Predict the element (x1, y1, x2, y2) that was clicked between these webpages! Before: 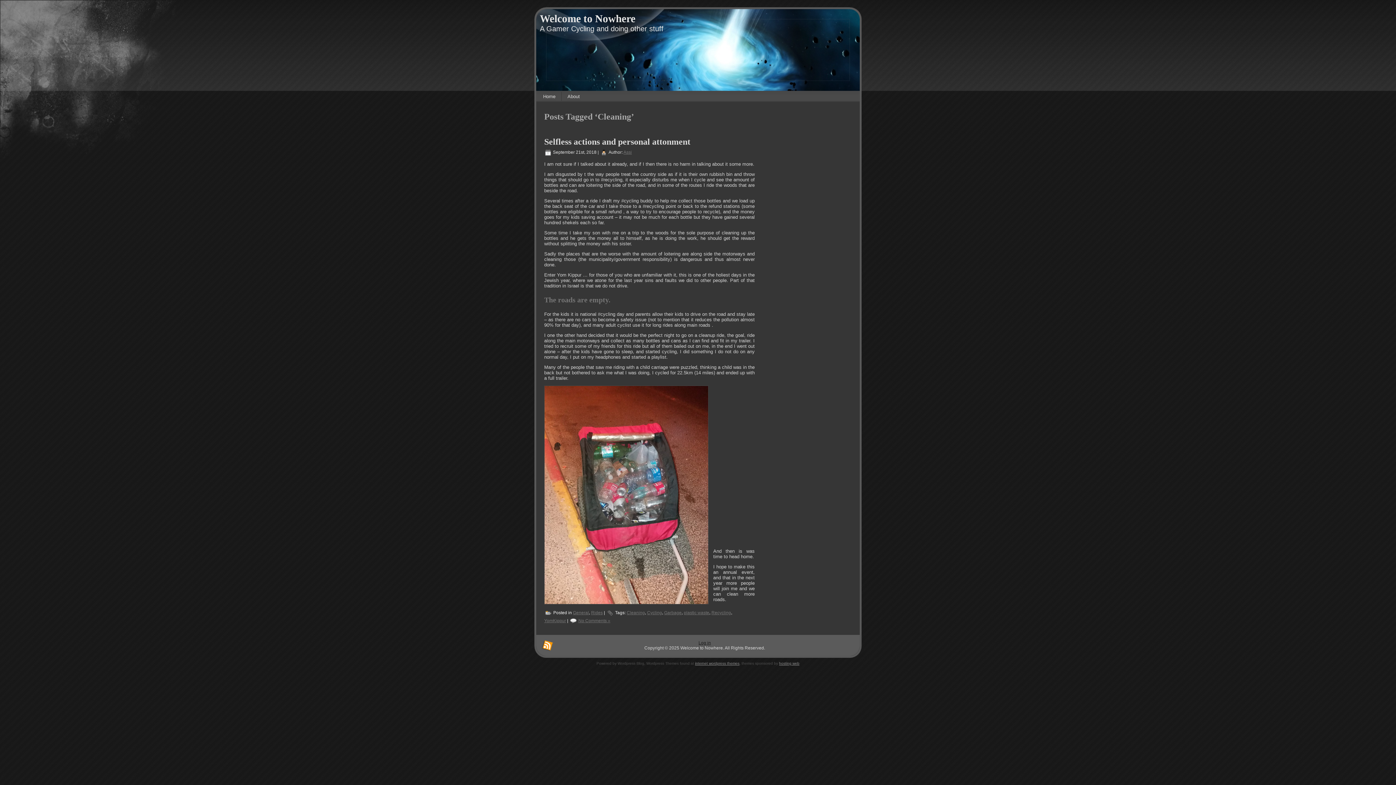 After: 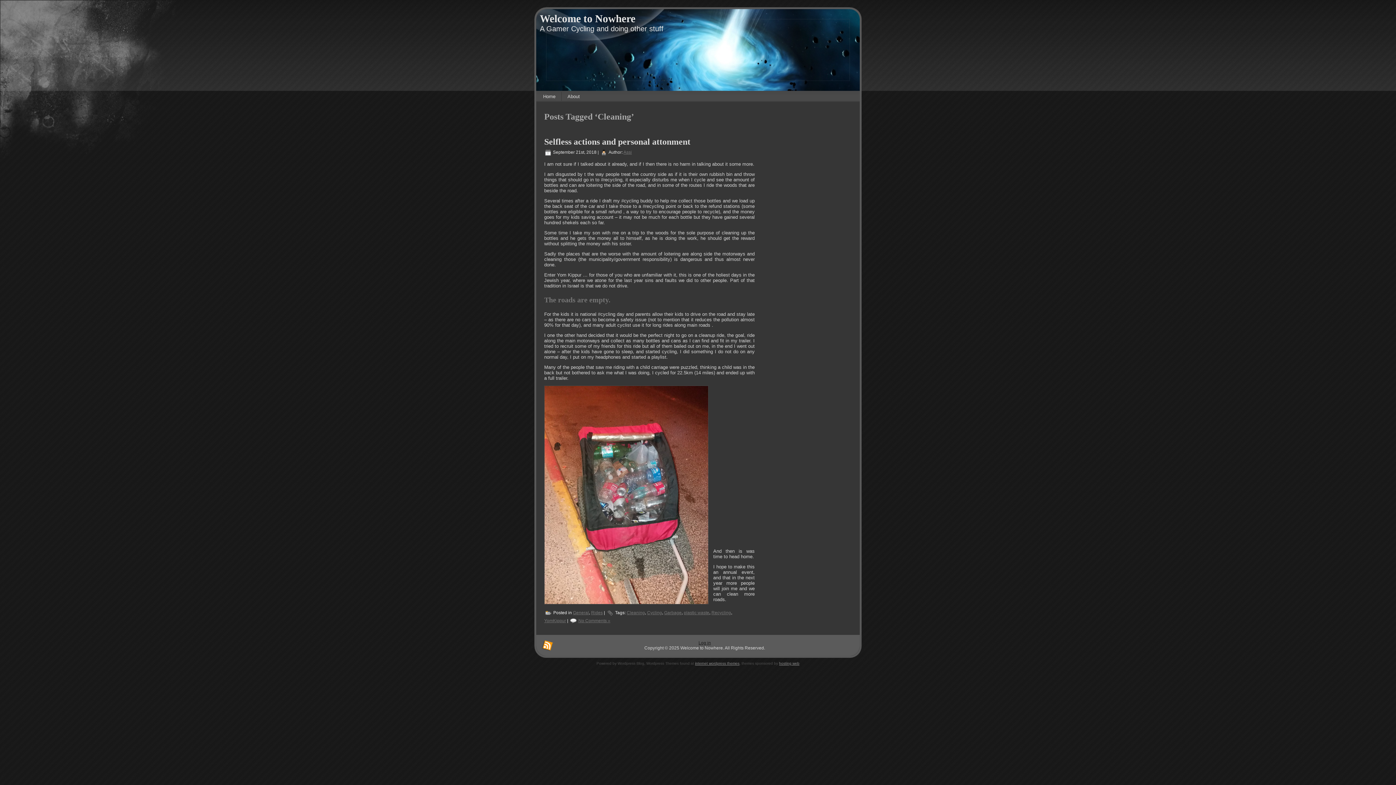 Action: label: Cleaning bbox: (626, 610, 645, 615)